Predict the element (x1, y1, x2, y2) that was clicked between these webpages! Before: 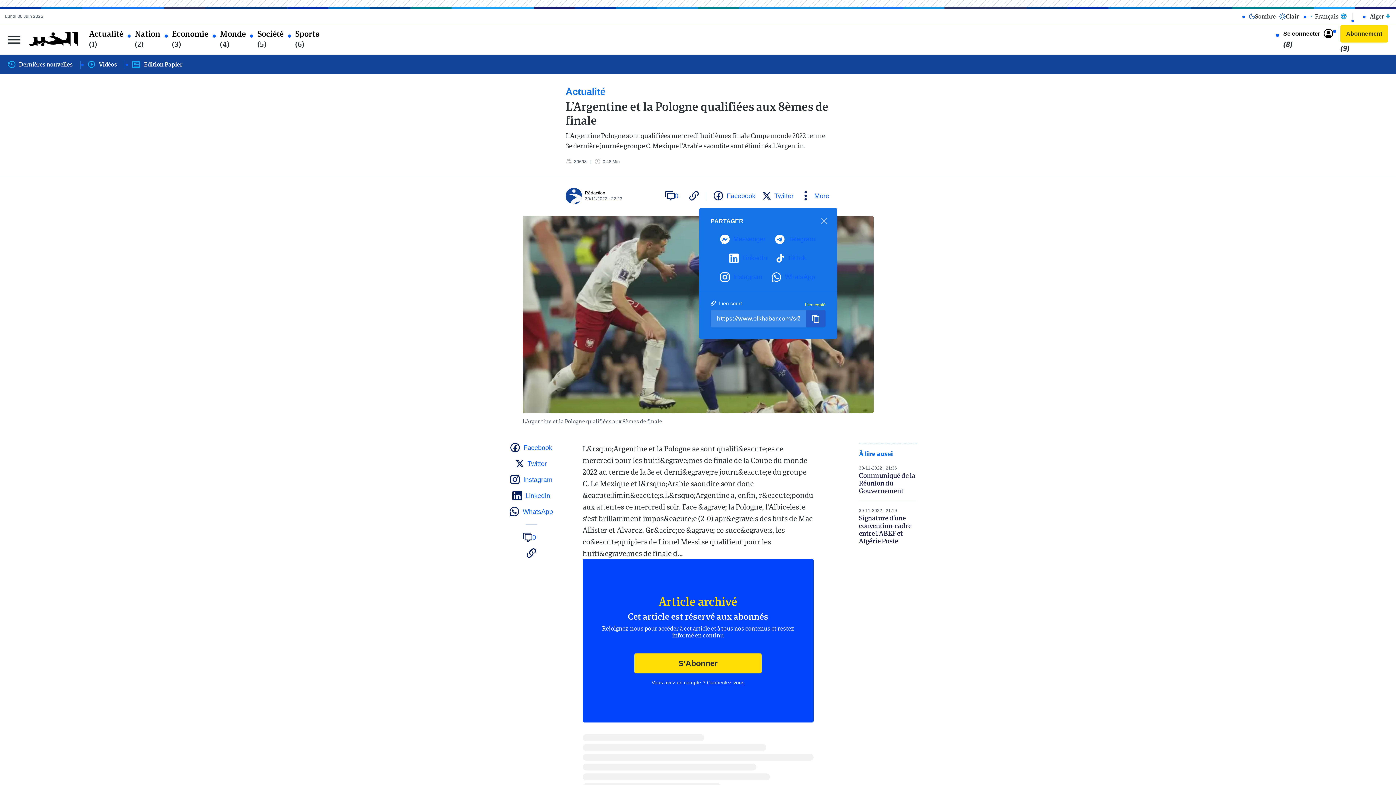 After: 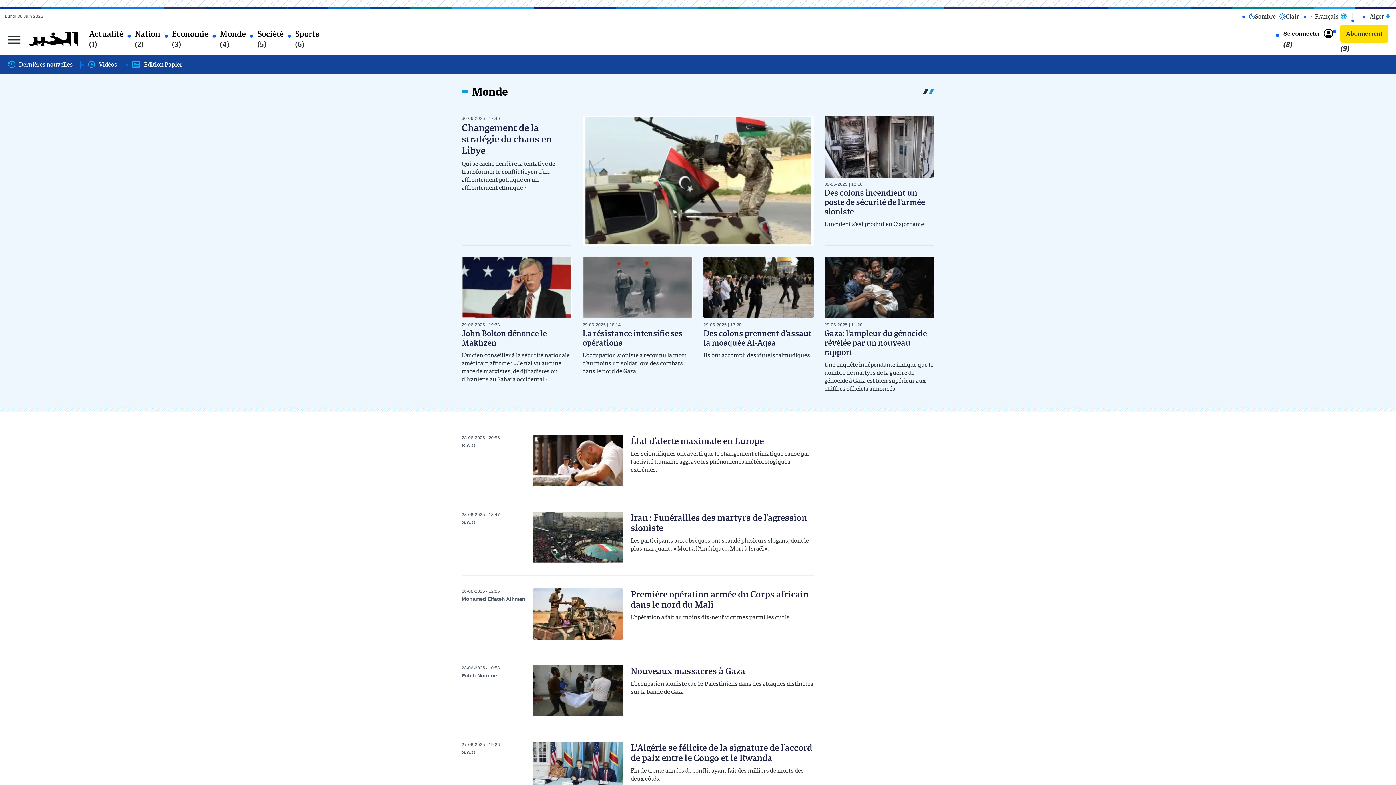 Action: label: Monde bbox: (220, 29, 245, 38)